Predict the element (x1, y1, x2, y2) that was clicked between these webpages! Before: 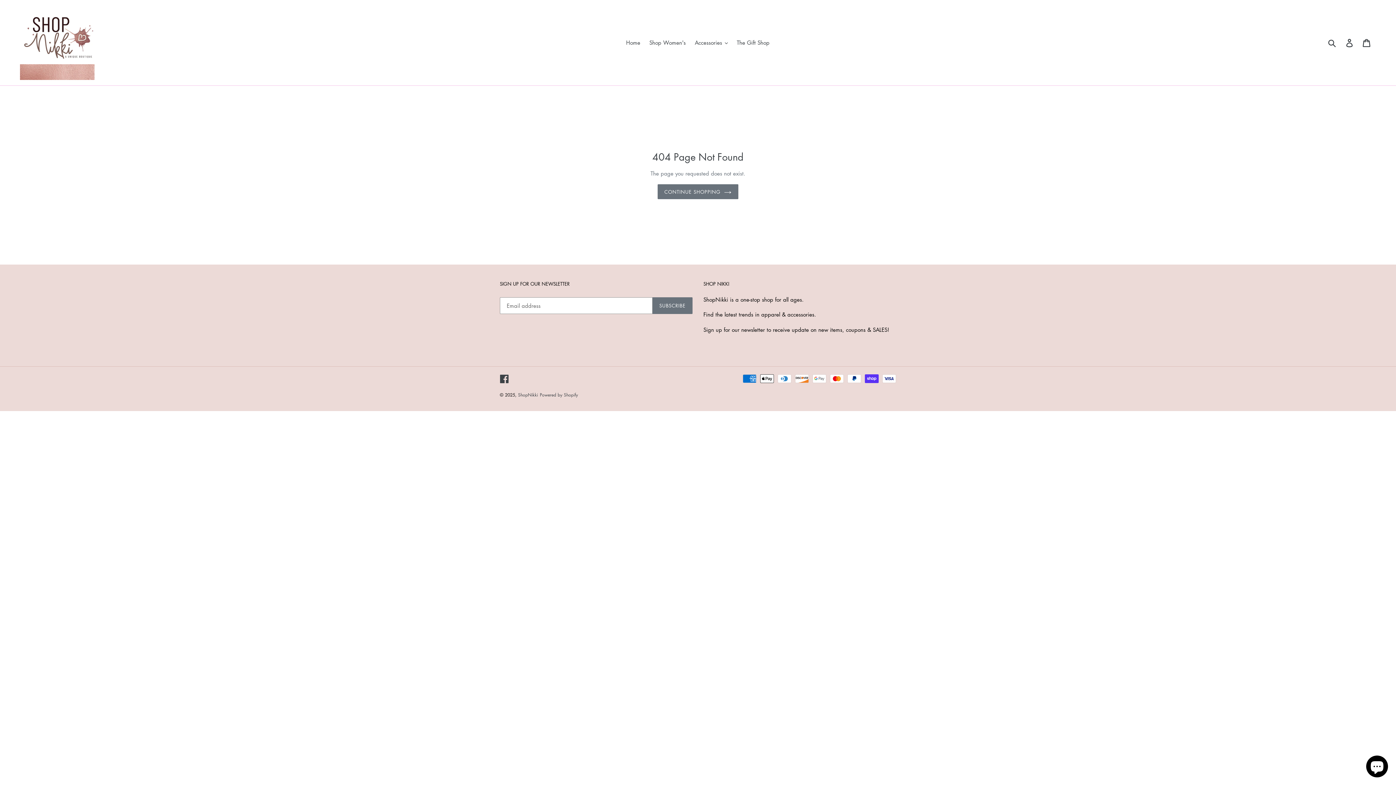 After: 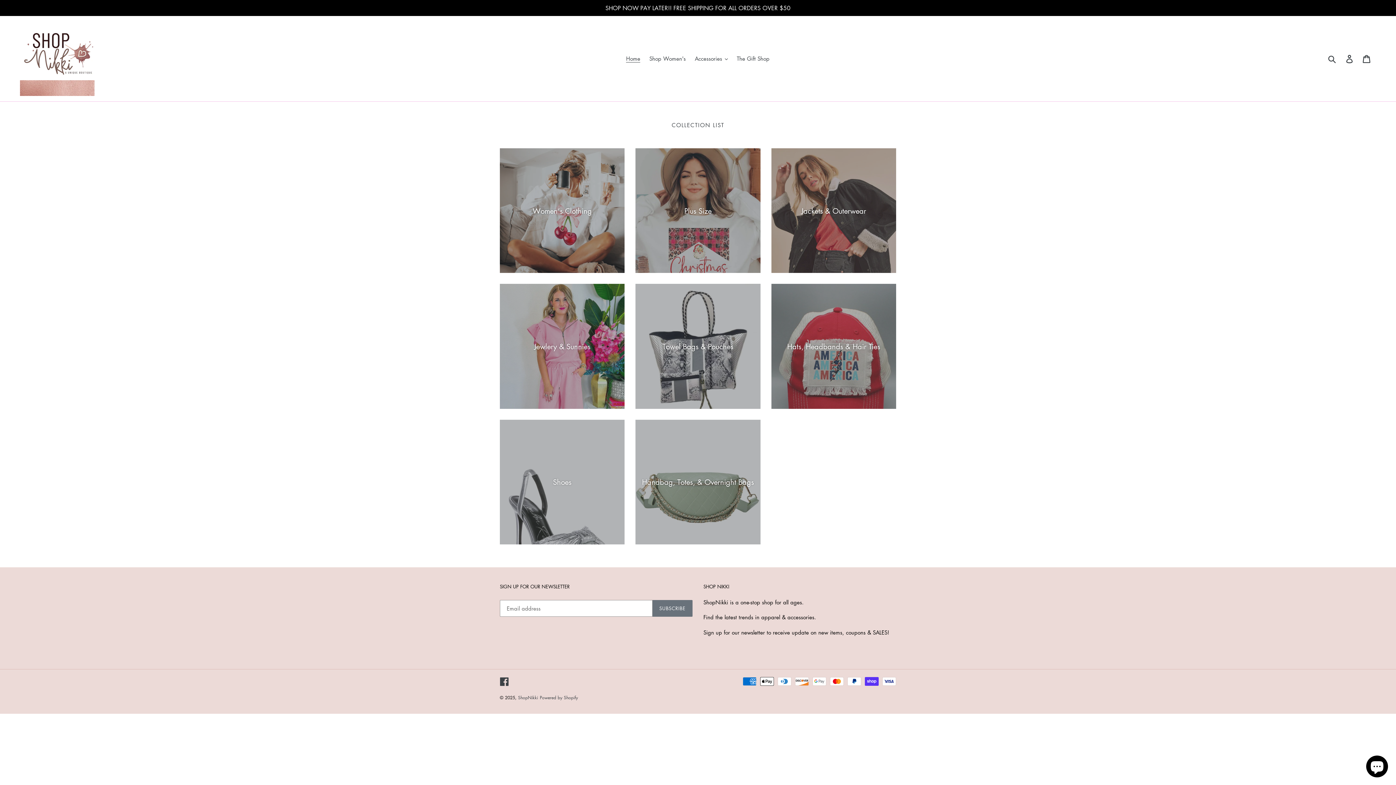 Action: bbox: (20, 5, 94, 80)